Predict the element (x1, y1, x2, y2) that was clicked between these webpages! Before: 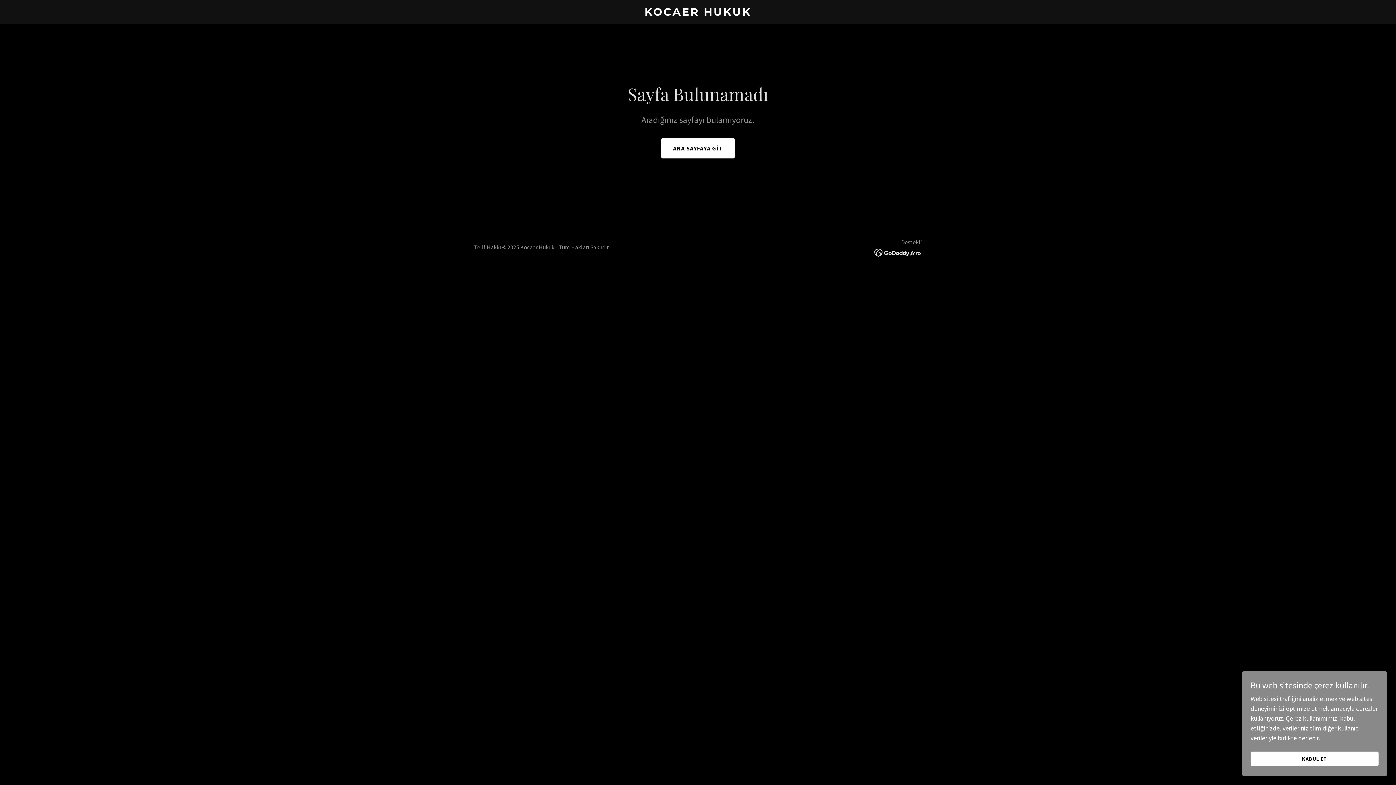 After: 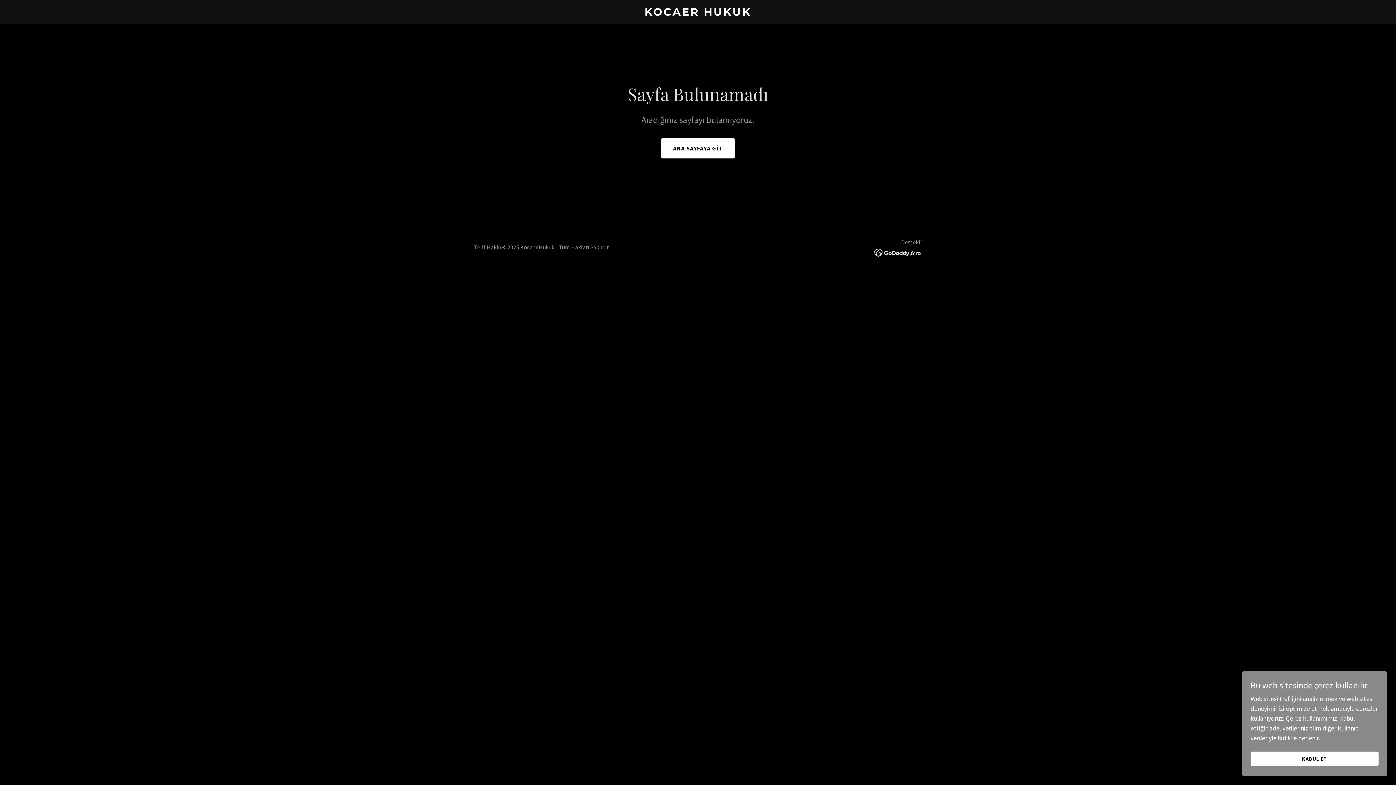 Action: bbox: (874, 248, 922, 256)